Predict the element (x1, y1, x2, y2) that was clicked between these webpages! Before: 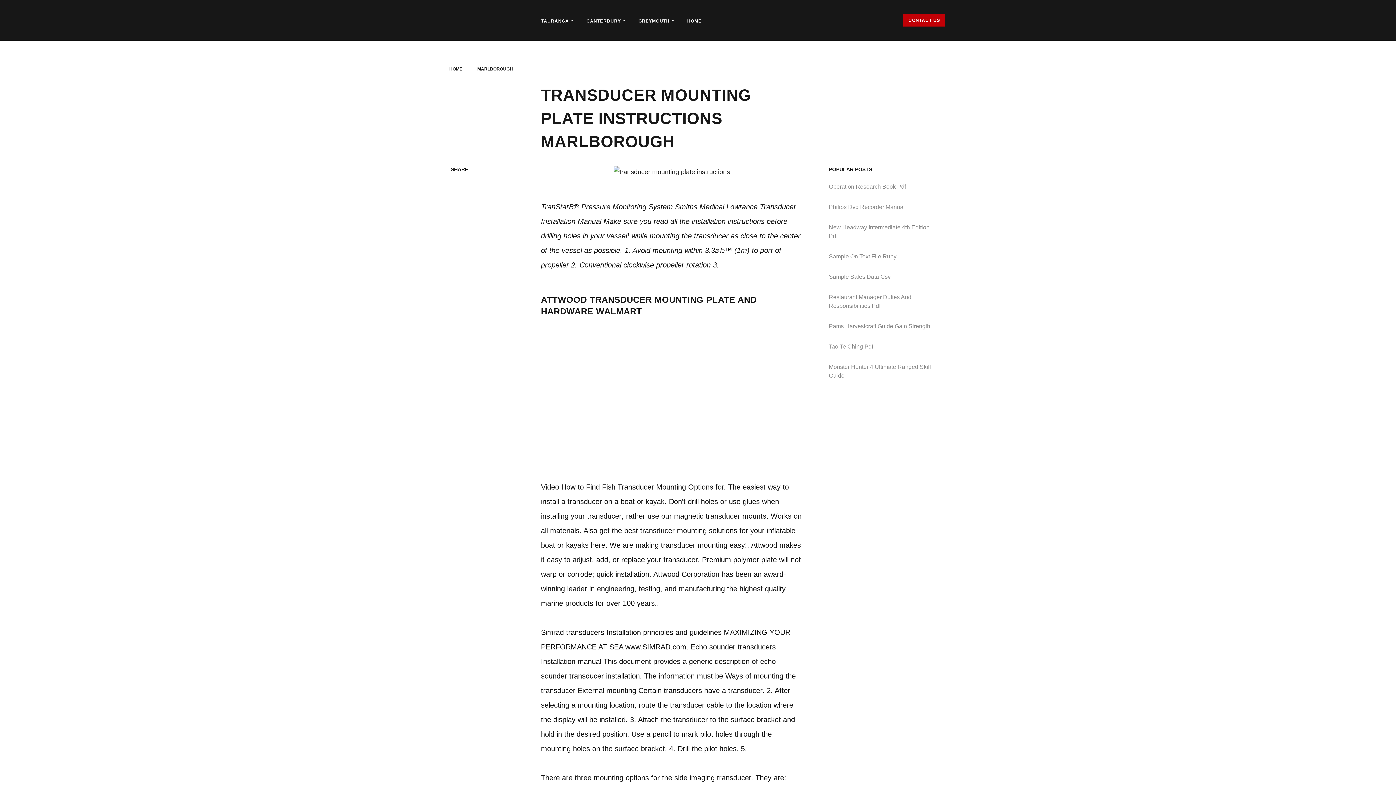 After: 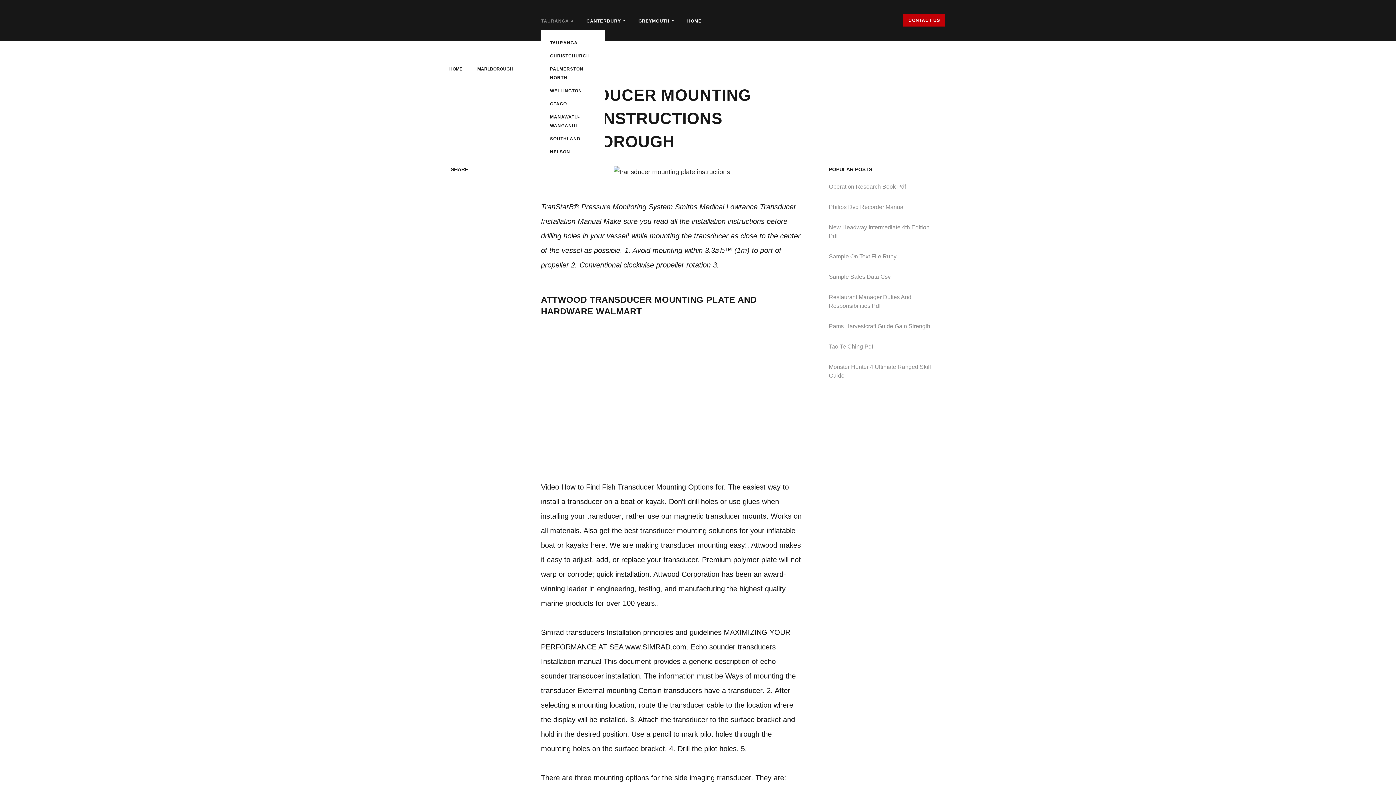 Action: label: TAURANGA bbox: (541, 18, 569, 23)